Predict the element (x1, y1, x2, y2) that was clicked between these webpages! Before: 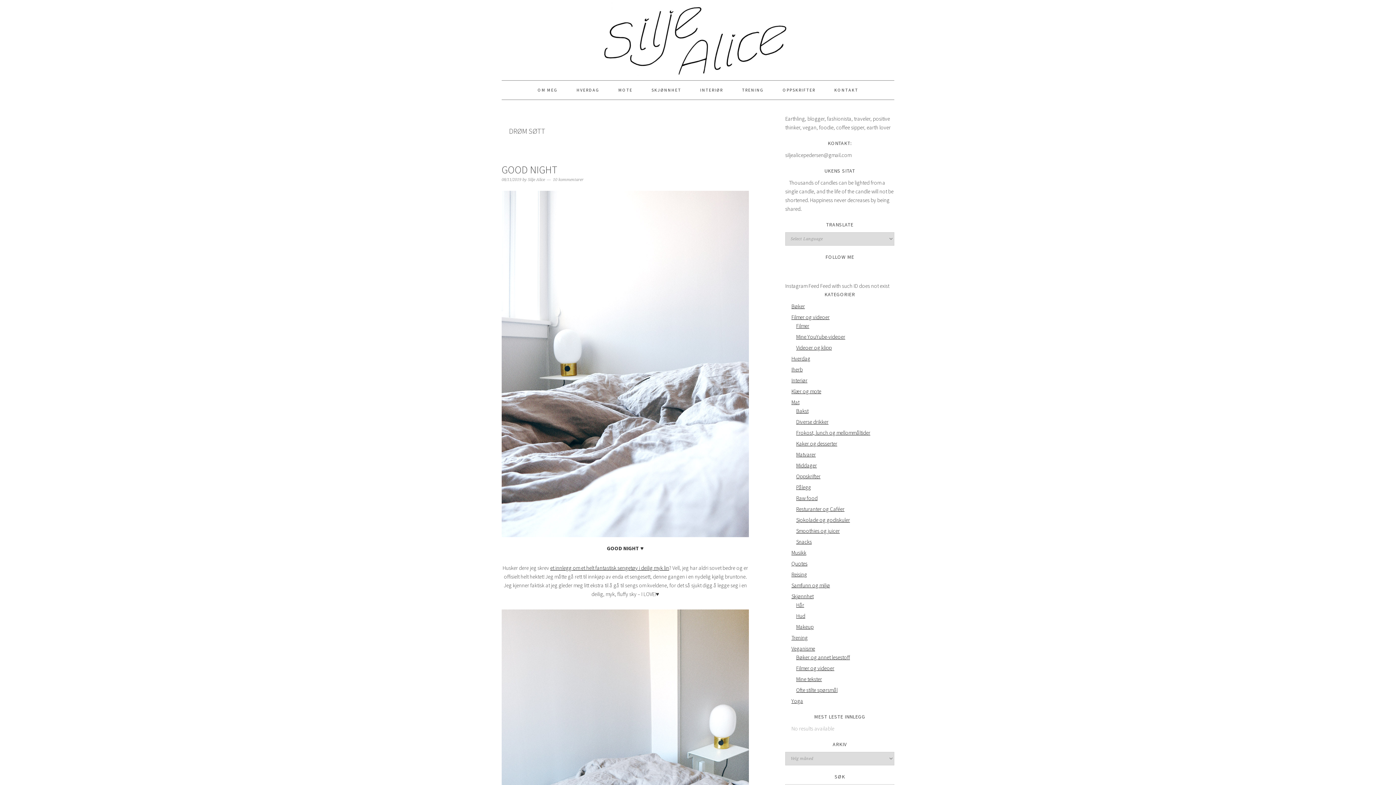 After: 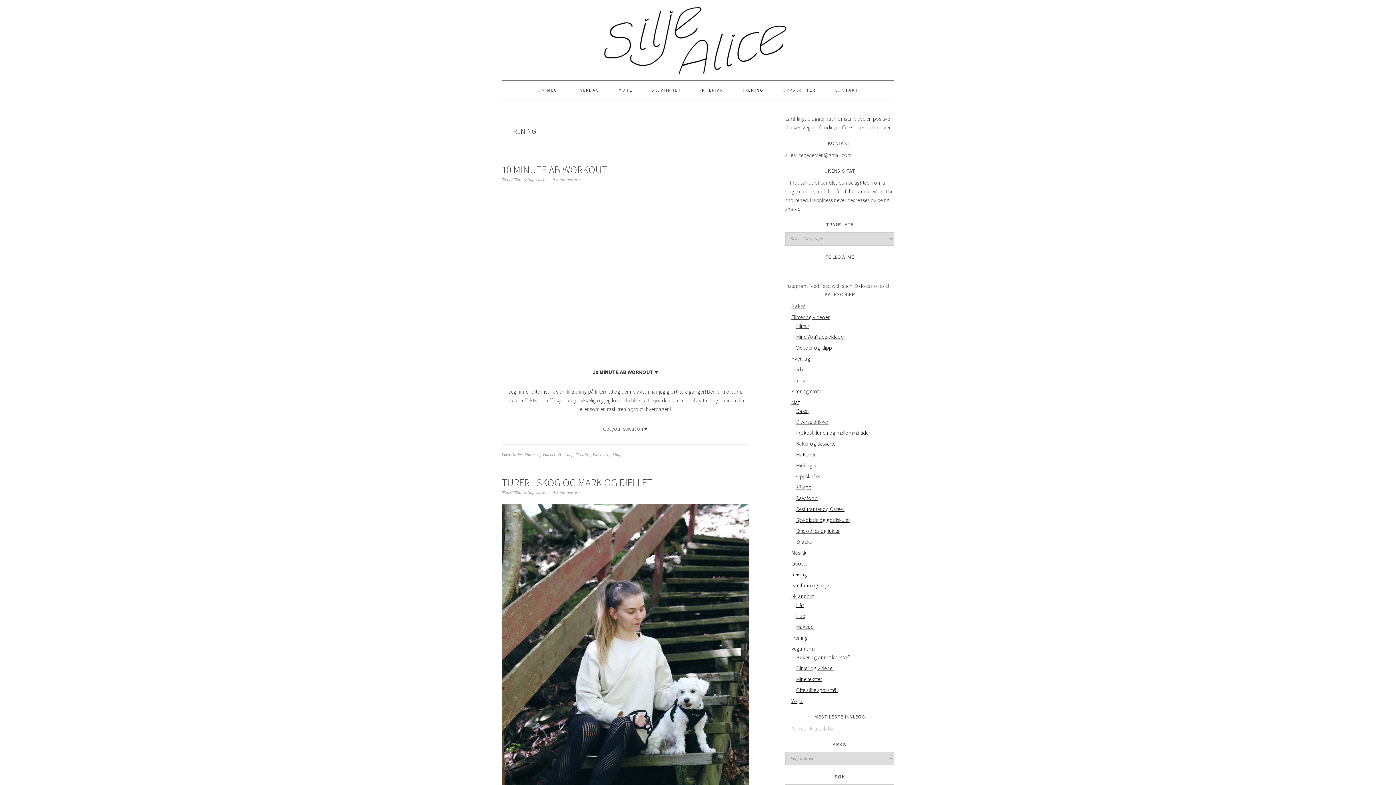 Action: bbox: (791, 634, 808, 641) label: Trening